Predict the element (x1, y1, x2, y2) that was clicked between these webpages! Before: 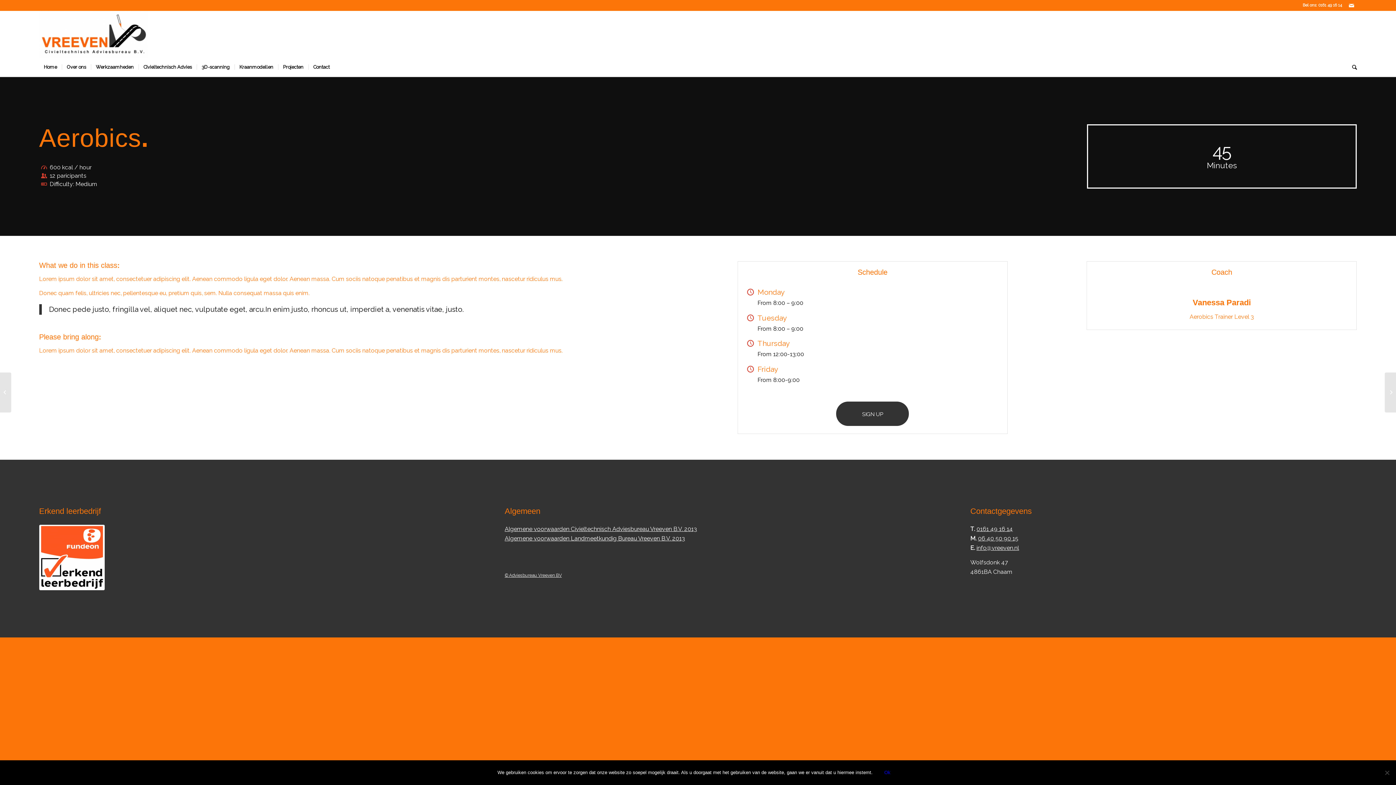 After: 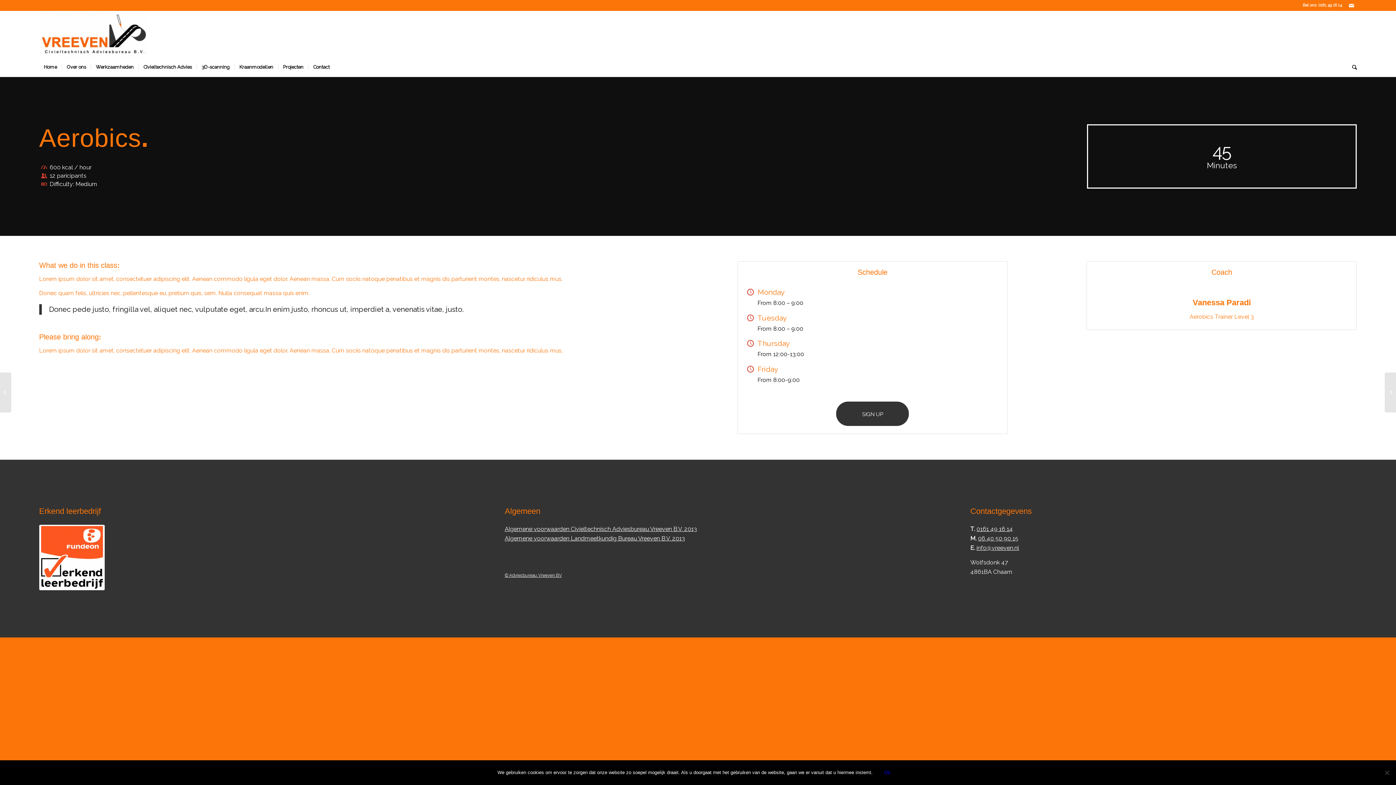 Action: label: Algemene voorwaarden Landmeetkundig Bureau Vreeven B.V. 2013 bbox: (504, 535, 685, 542)